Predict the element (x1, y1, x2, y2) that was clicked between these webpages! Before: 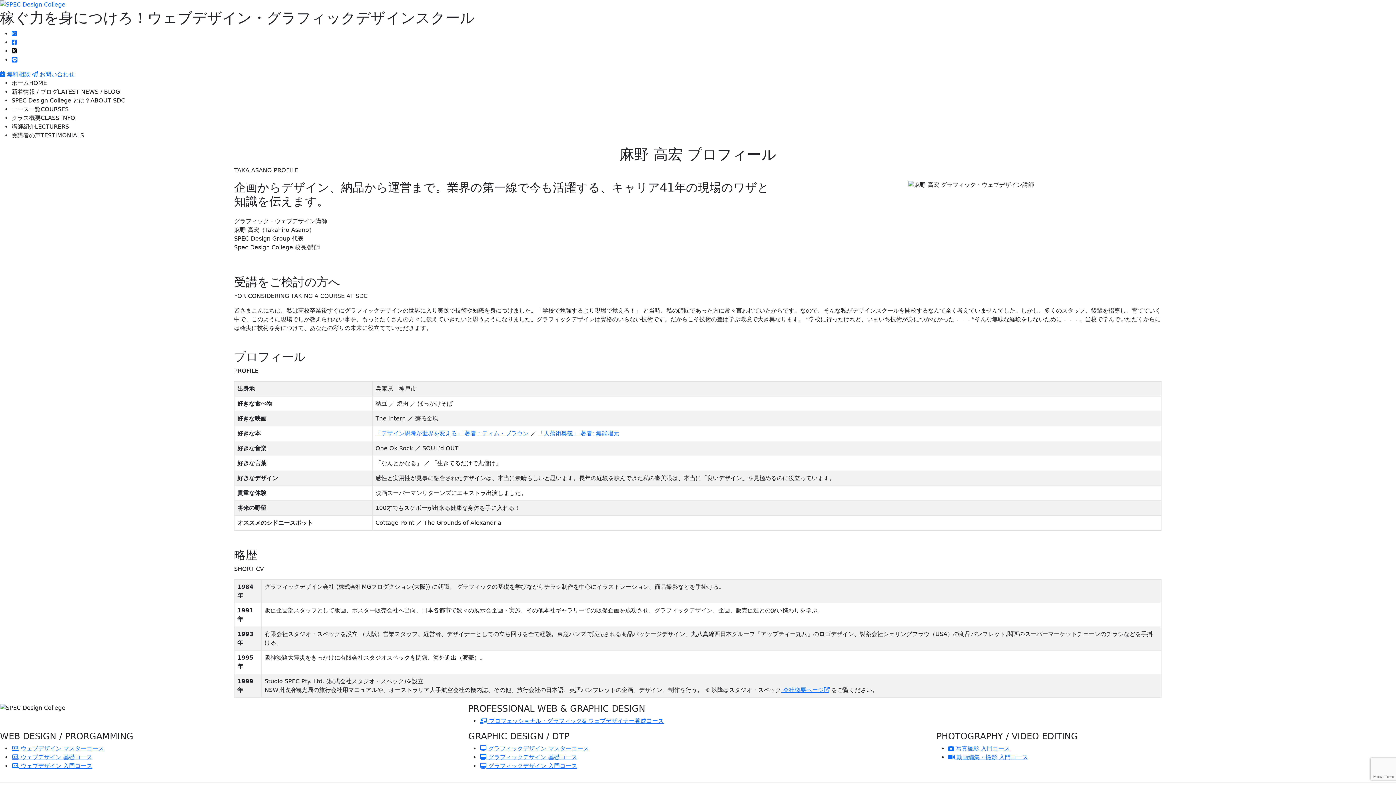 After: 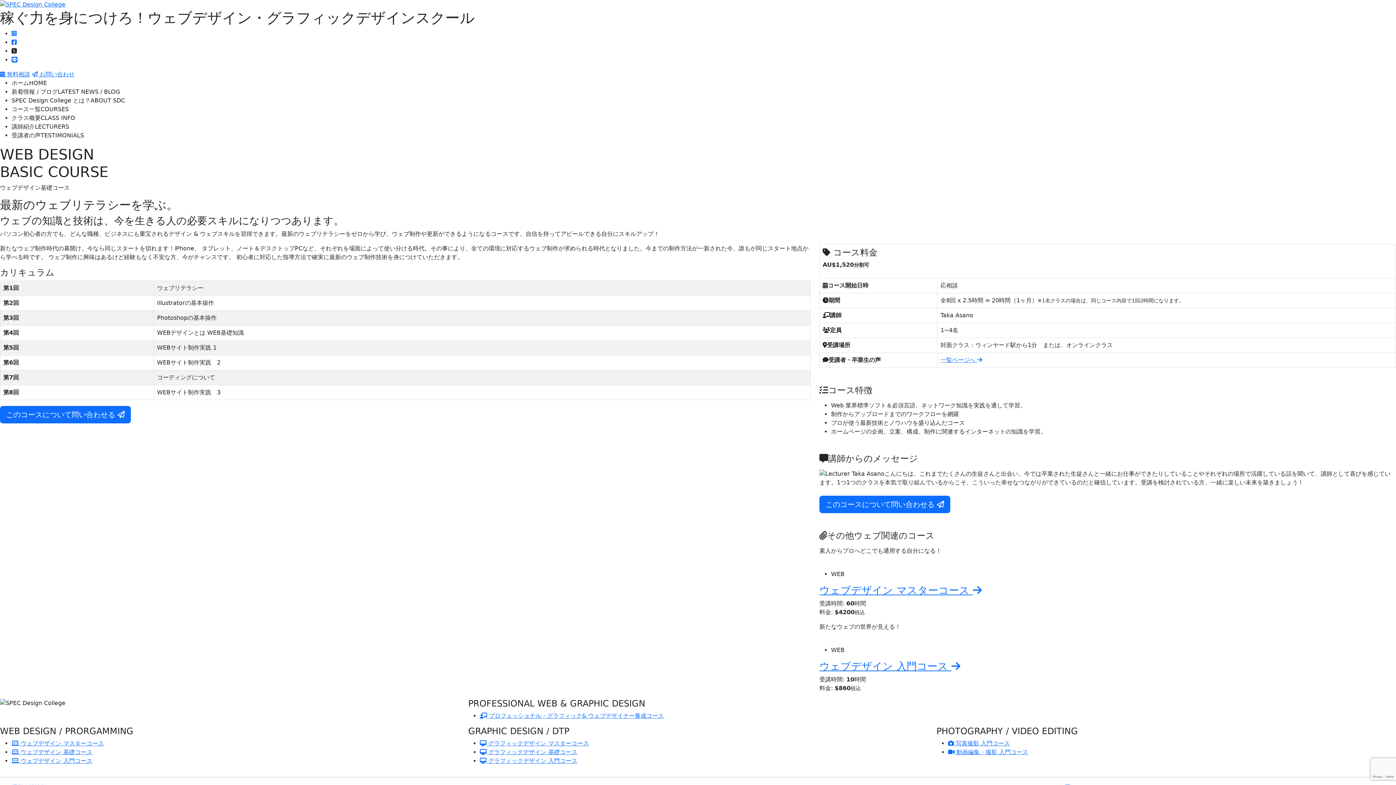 Action: bbox: (11, 754, 92, 760) label:  ウェブデザイン 基礎コース